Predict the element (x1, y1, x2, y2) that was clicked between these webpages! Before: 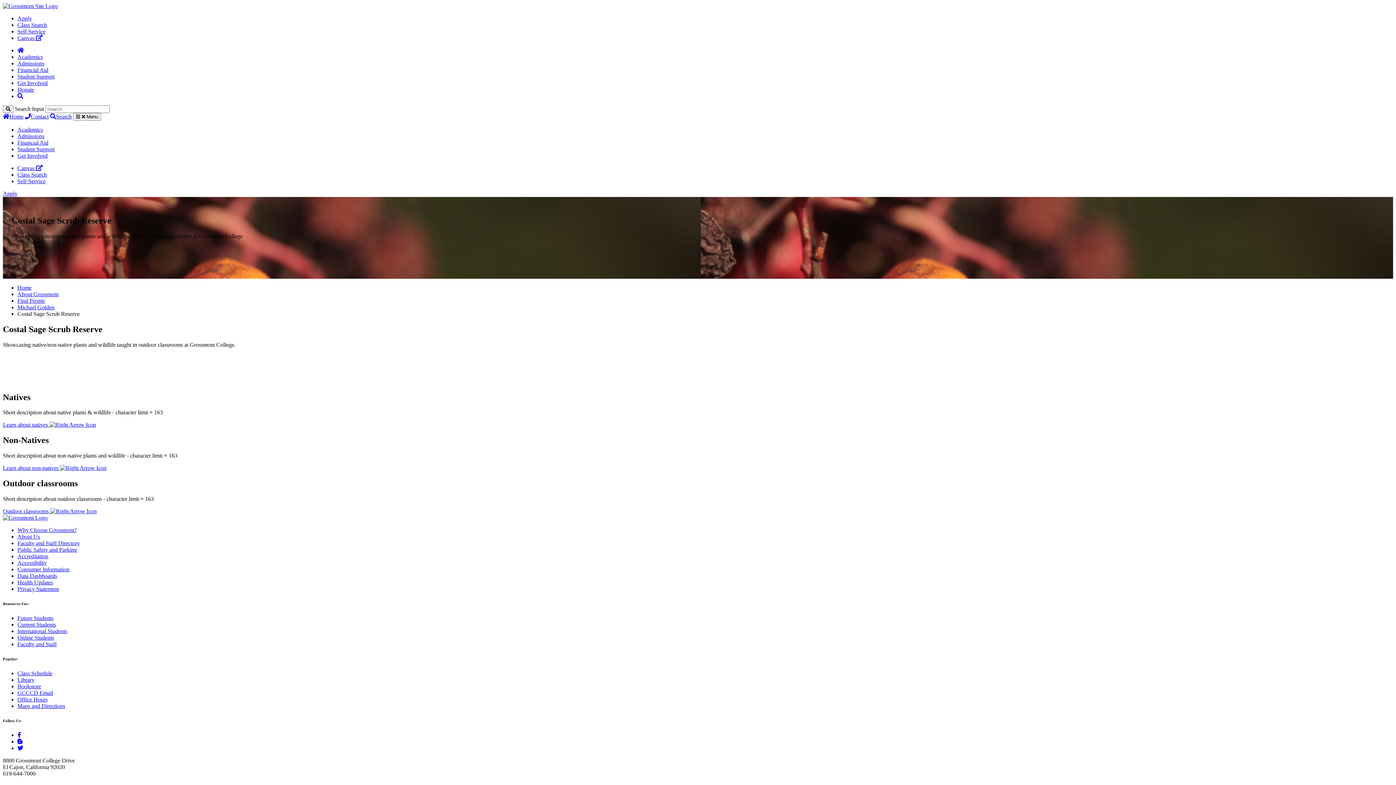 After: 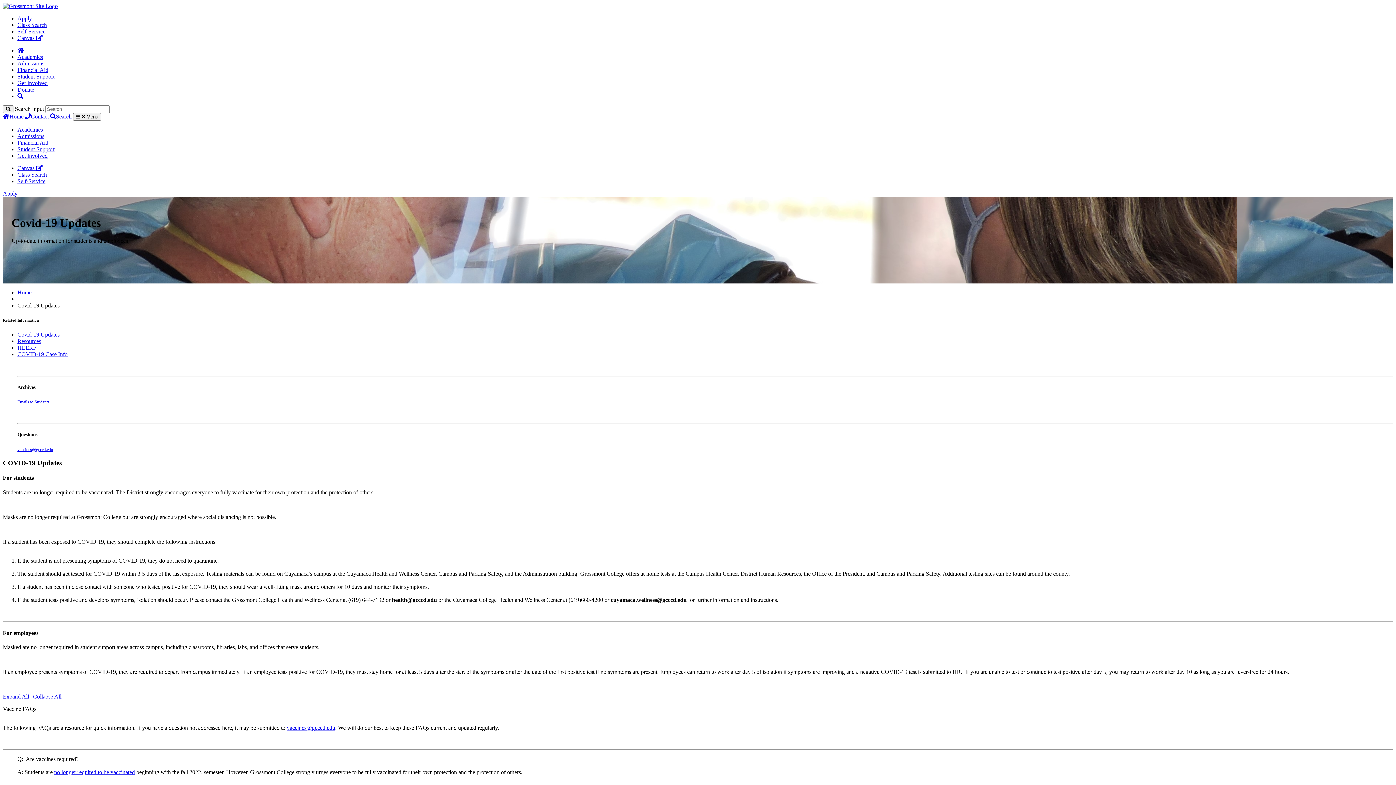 Action: label: Health Updates bbox: (17, 579, 53, 585)